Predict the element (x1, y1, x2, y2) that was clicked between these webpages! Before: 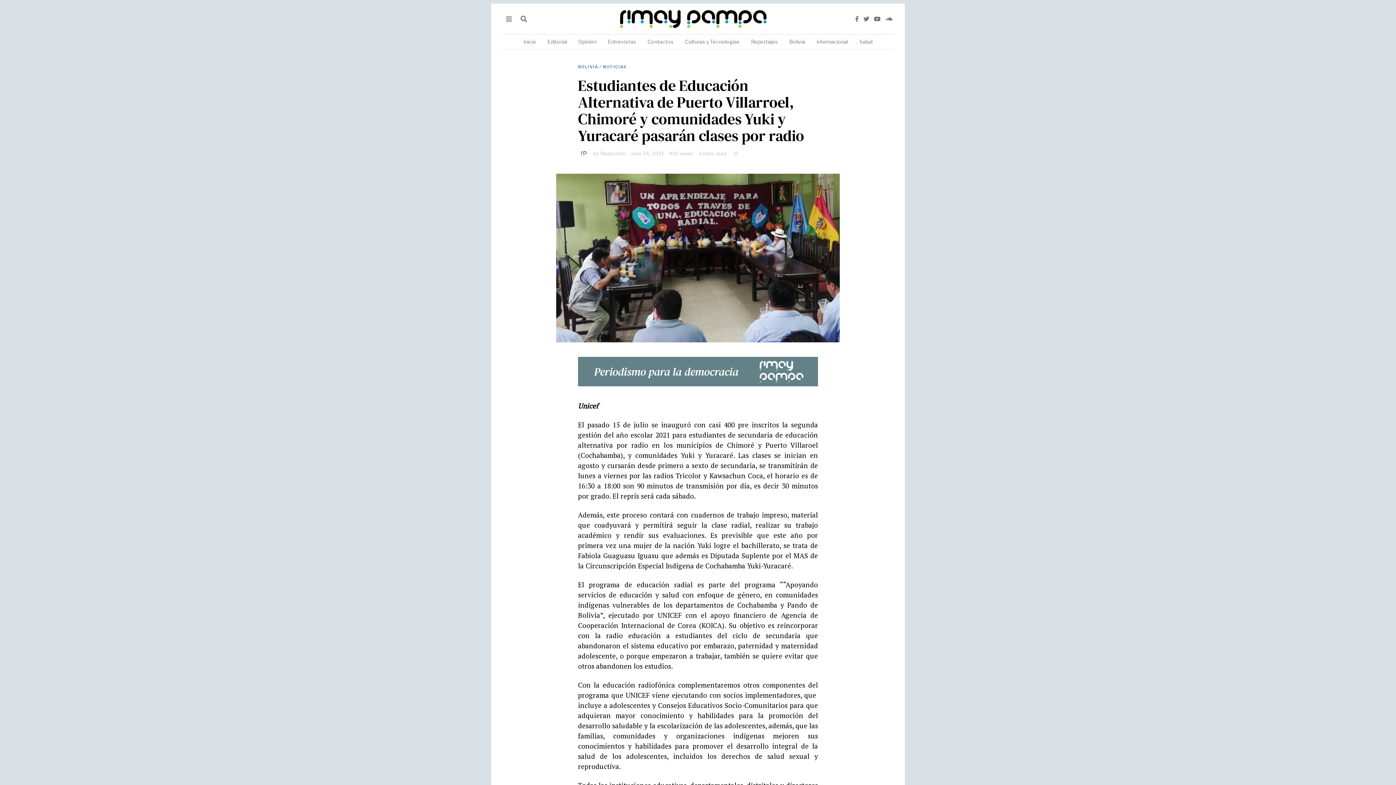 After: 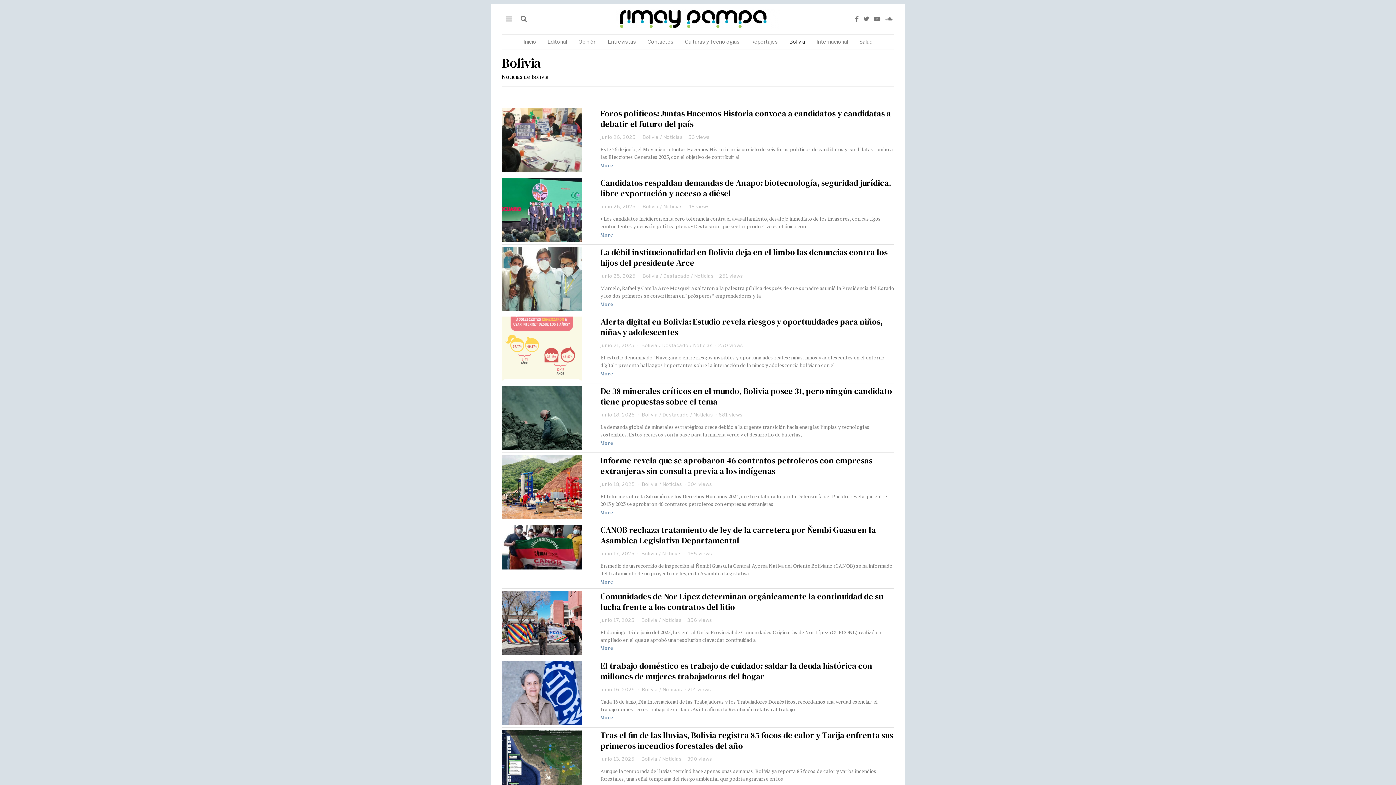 Action: label: BOLIVIA bbox: (578, 64, 598, 70)